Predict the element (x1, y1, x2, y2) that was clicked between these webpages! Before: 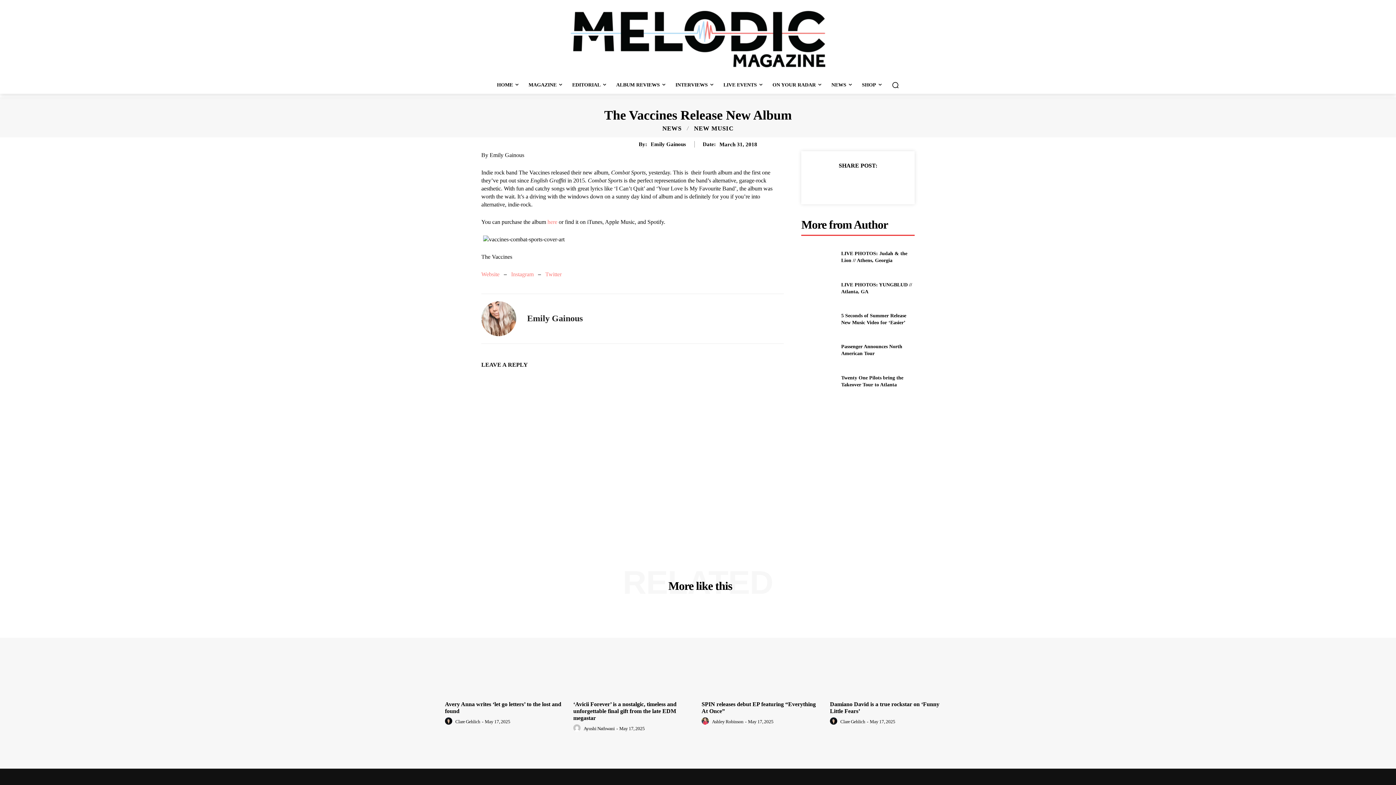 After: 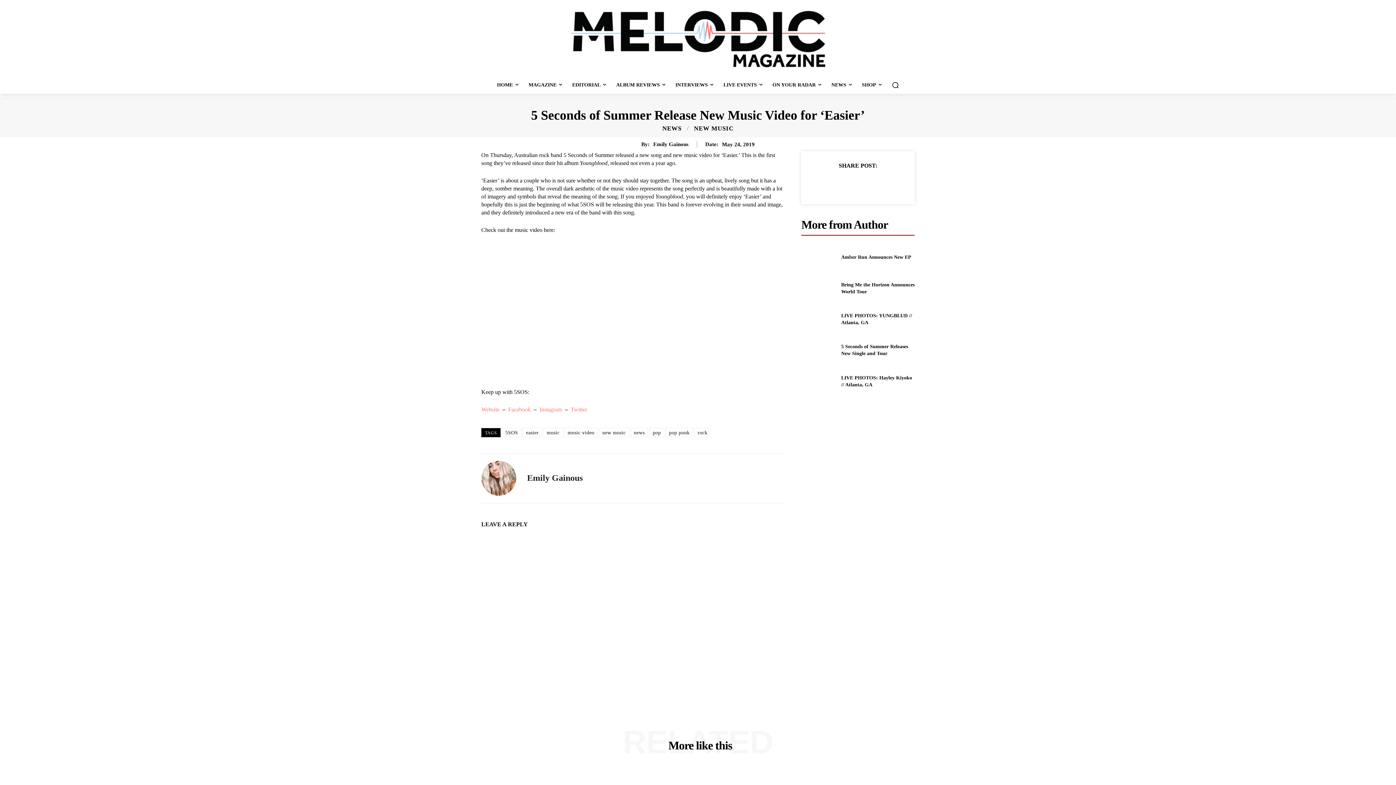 Action: bbox: (801, 307, 835, 331)